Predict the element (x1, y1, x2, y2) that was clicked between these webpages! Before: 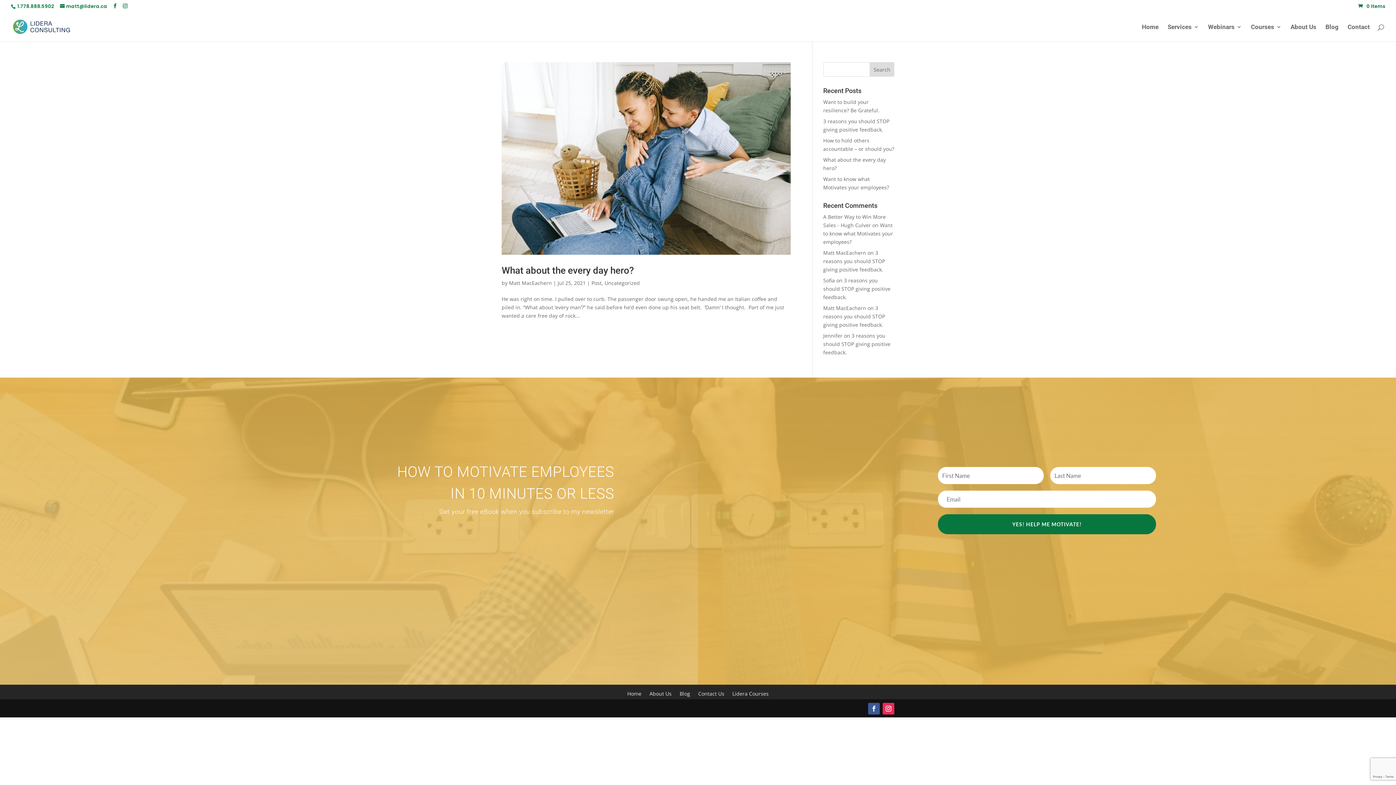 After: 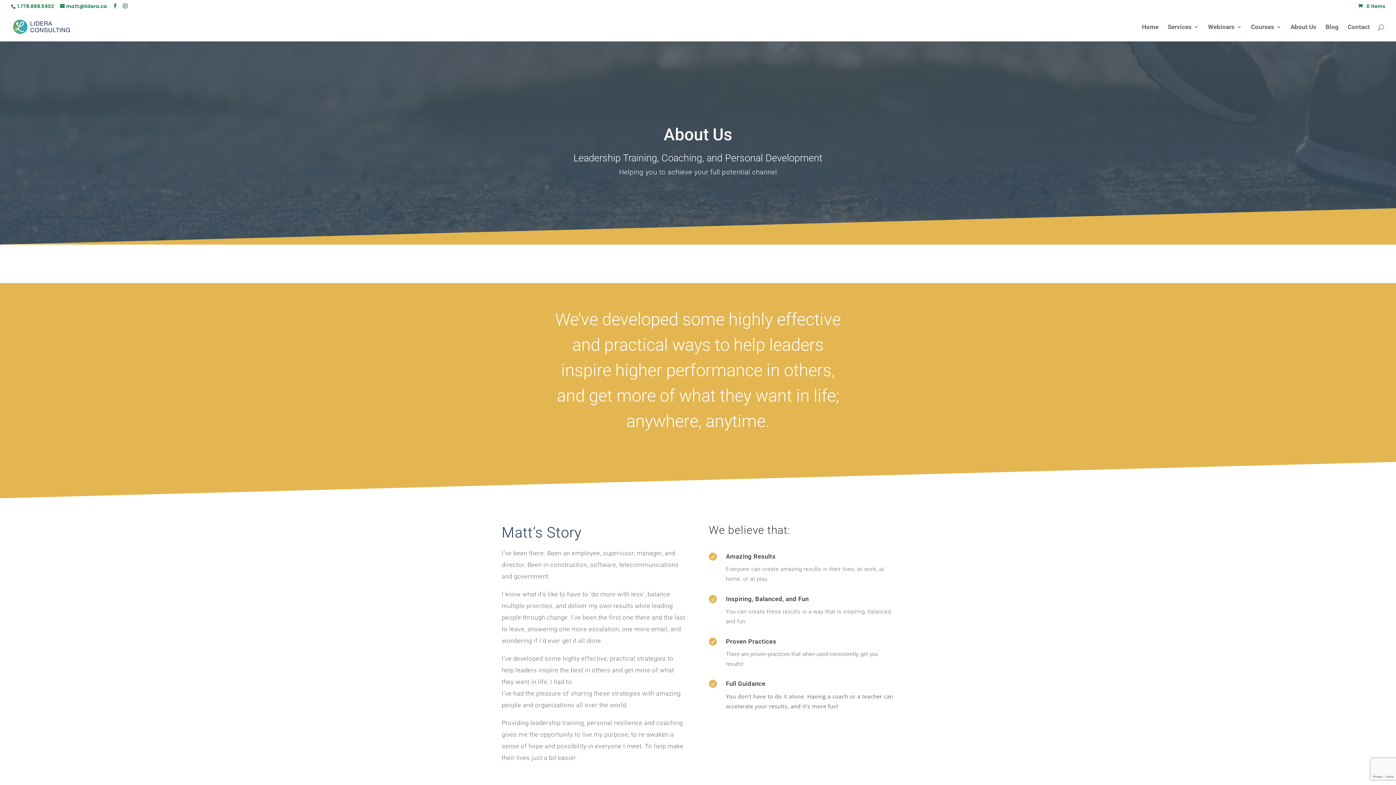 Action: label: About Us bbox: (649, 691, 671, 699)